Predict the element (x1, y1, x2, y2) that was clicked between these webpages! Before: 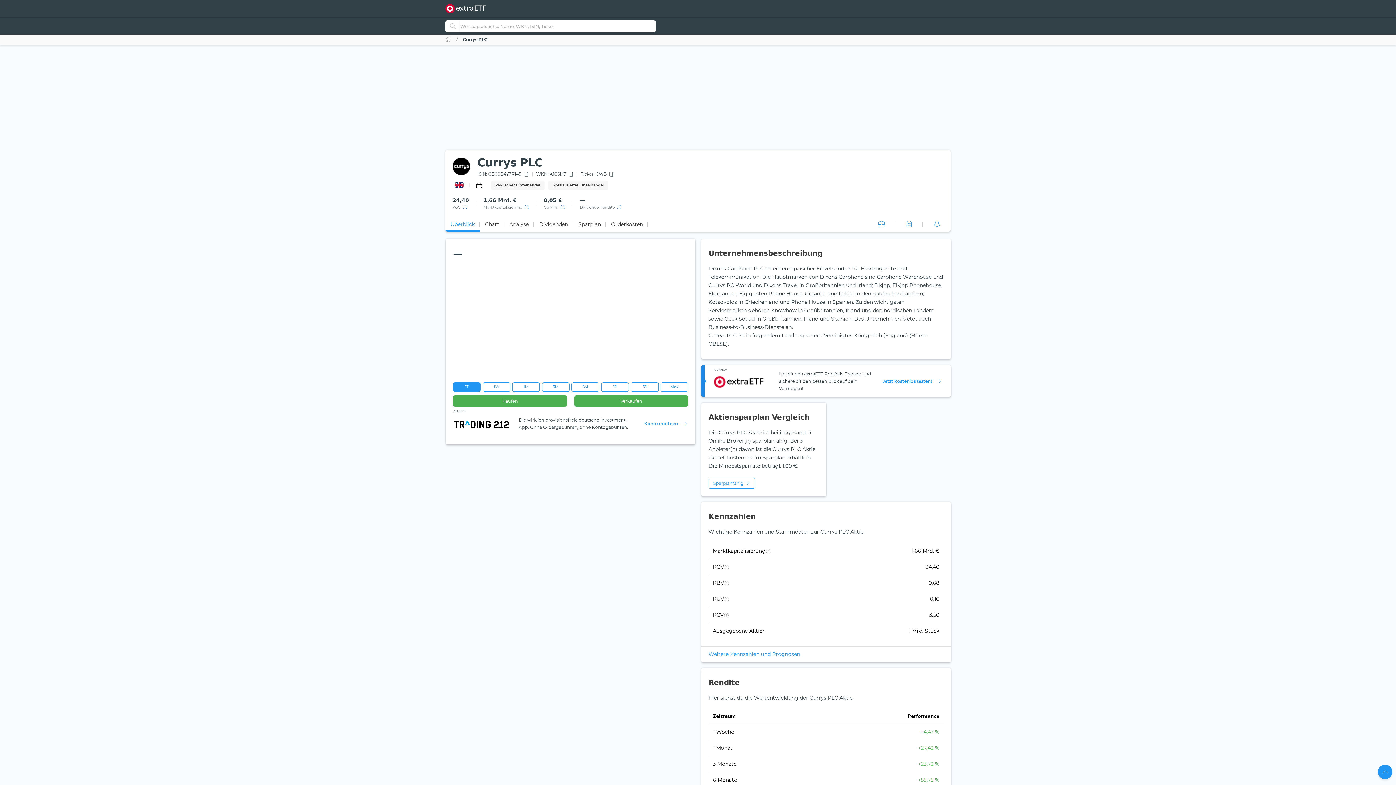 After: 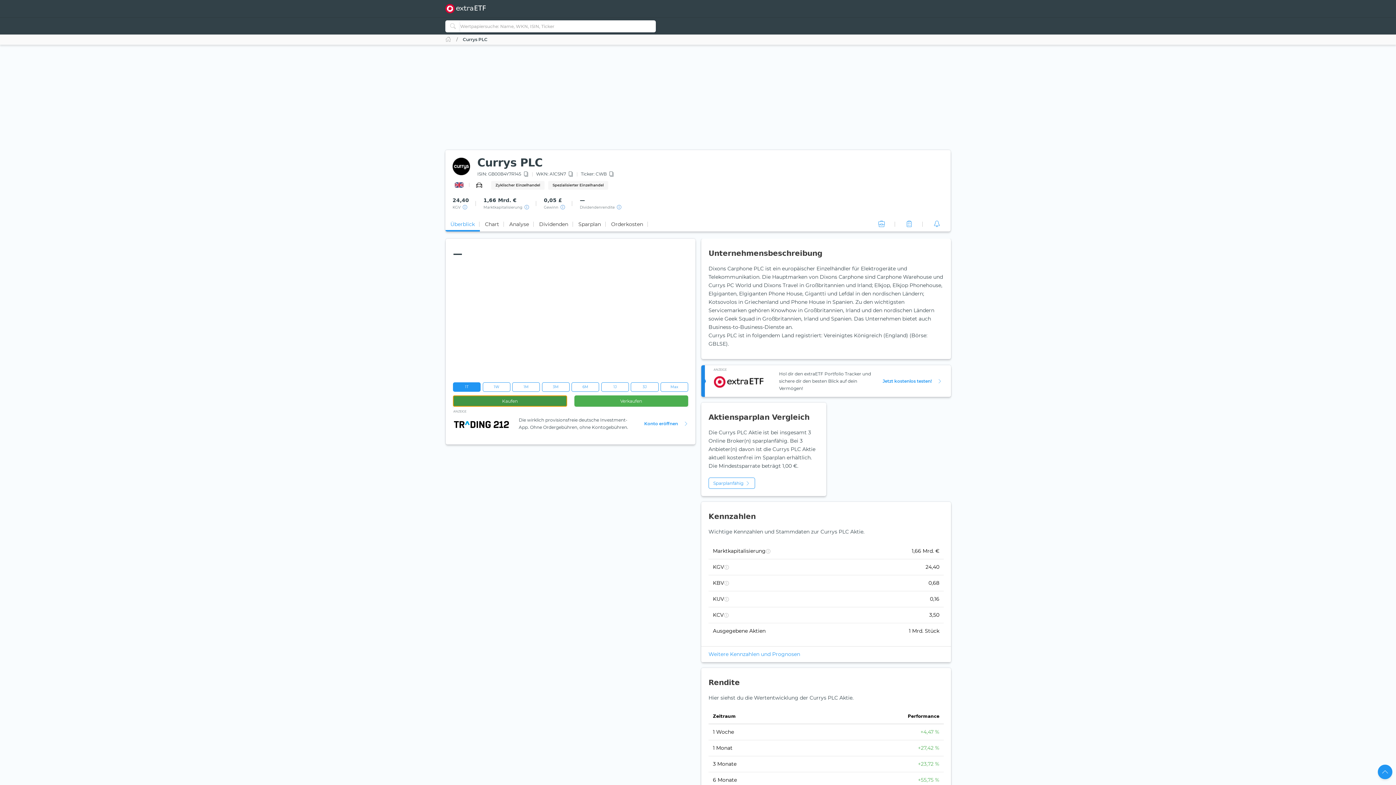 Action: label: Kaufen bbox: (453, 395, 567, 407)